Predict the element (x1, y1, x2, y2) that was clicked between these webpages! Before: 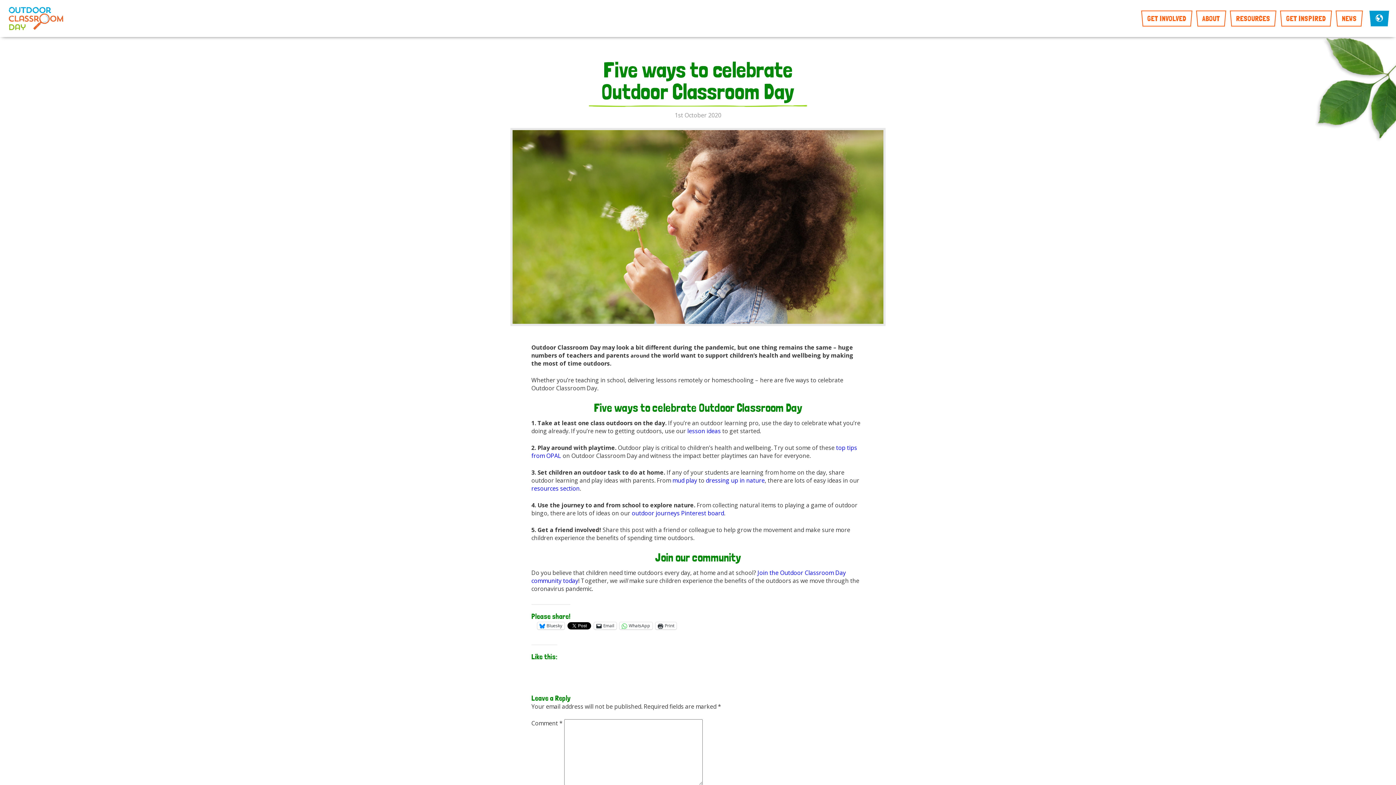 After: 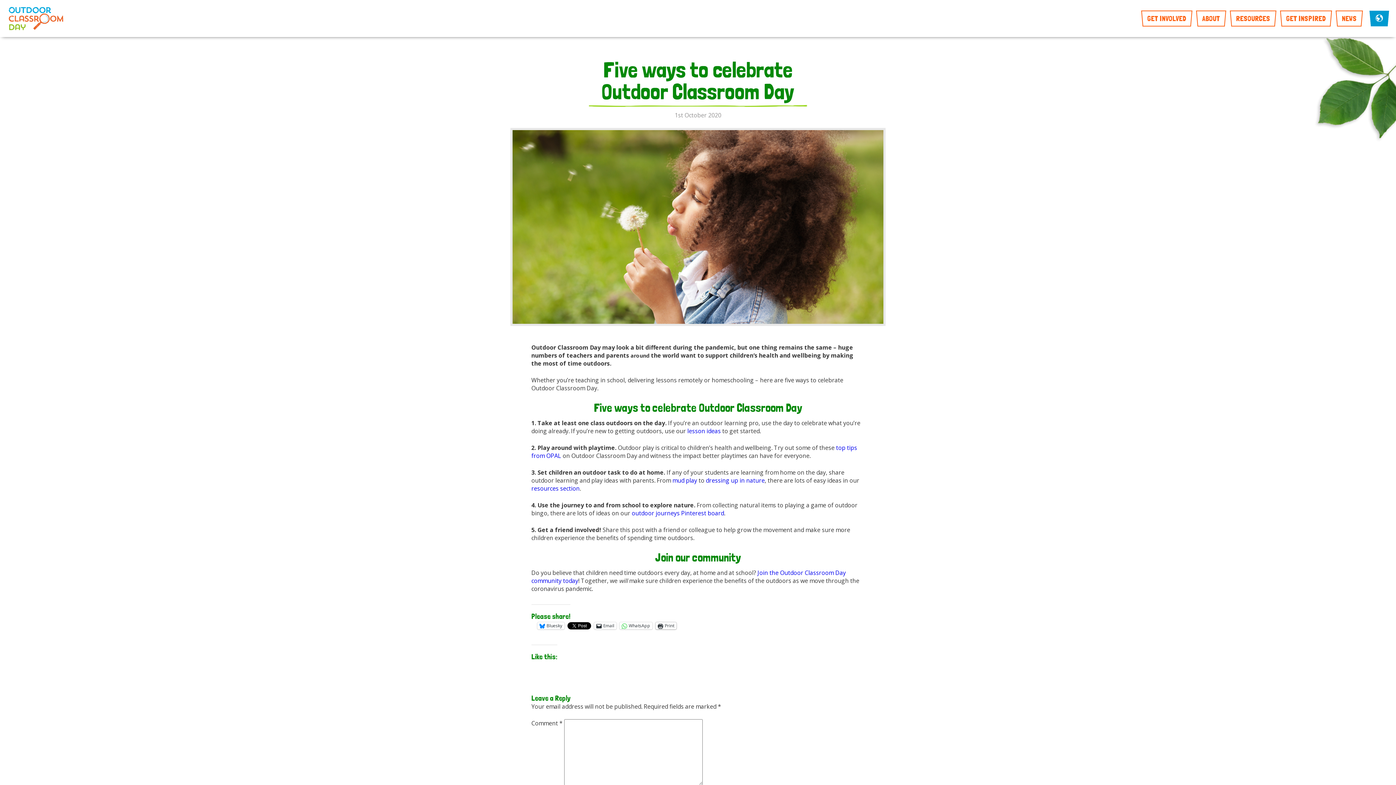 Action: bbox: (655, 622, 676, 629) label: Print